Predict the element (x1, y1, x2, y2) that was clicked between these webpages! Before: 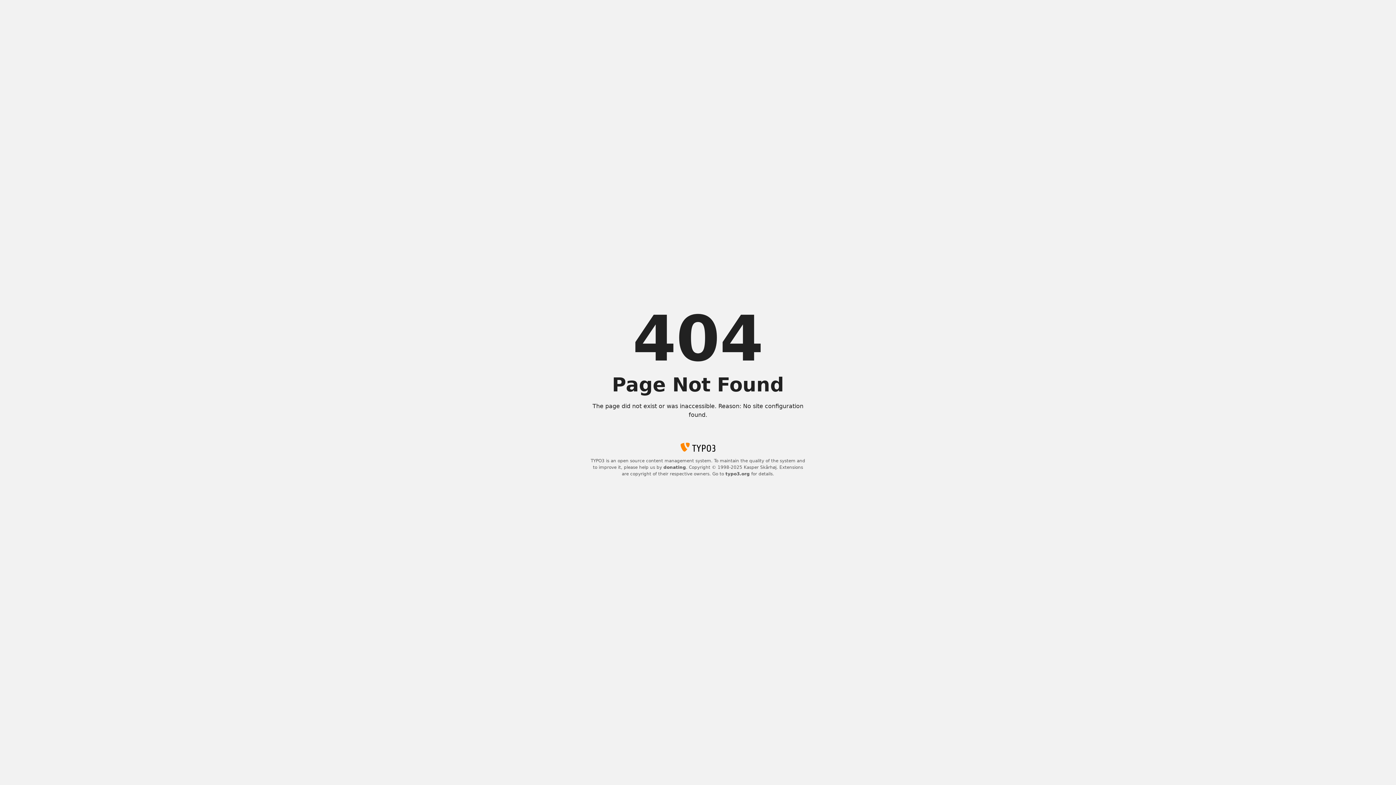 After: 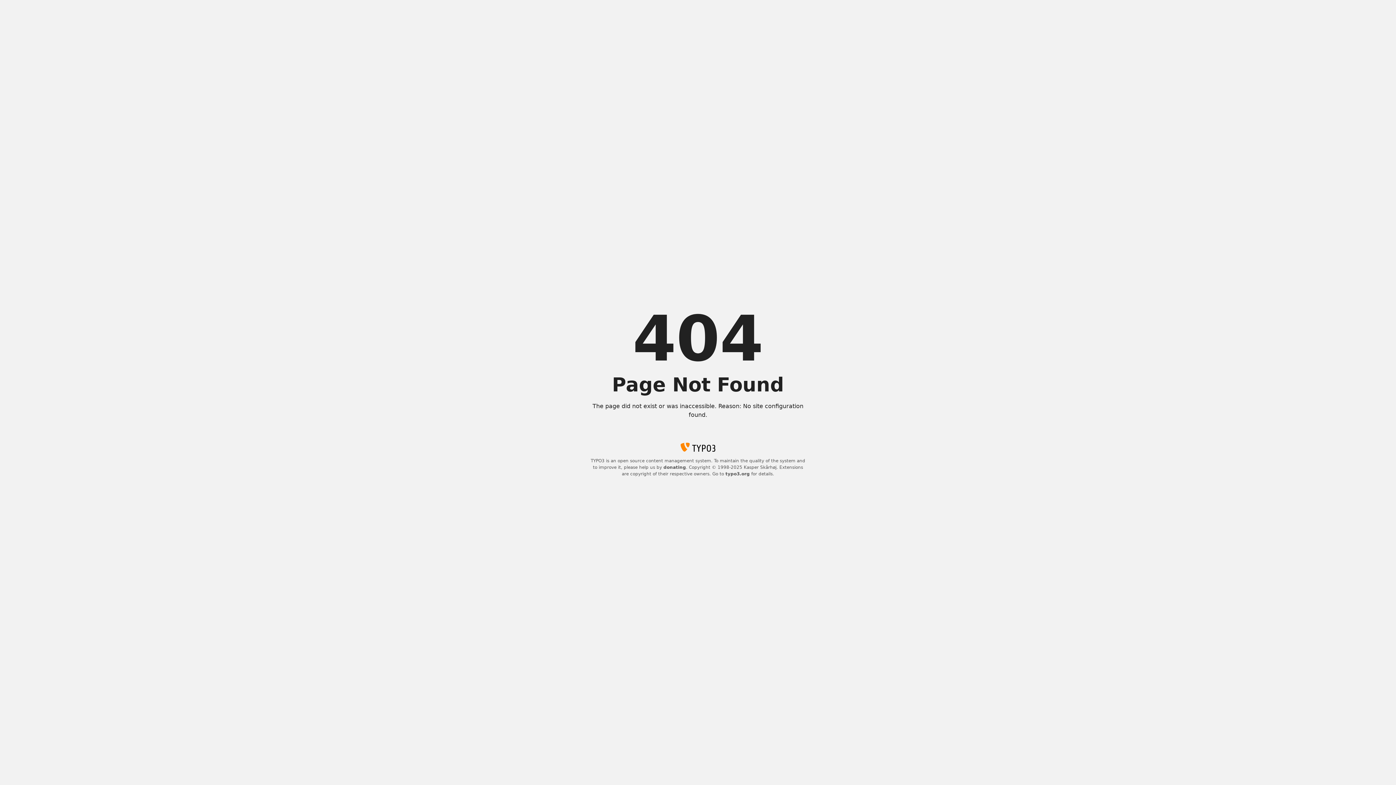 Action: label: donating bbox: (663, 465, 686, 470)